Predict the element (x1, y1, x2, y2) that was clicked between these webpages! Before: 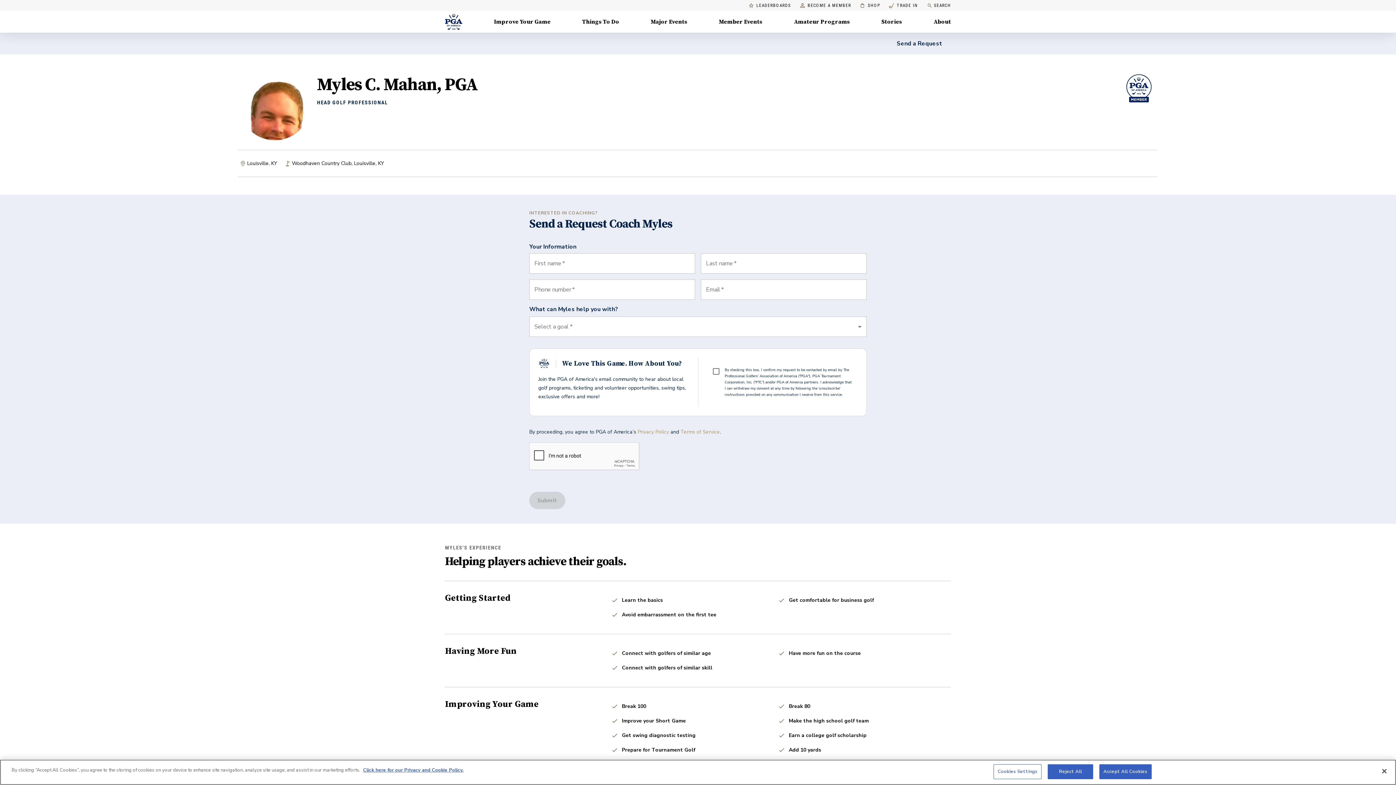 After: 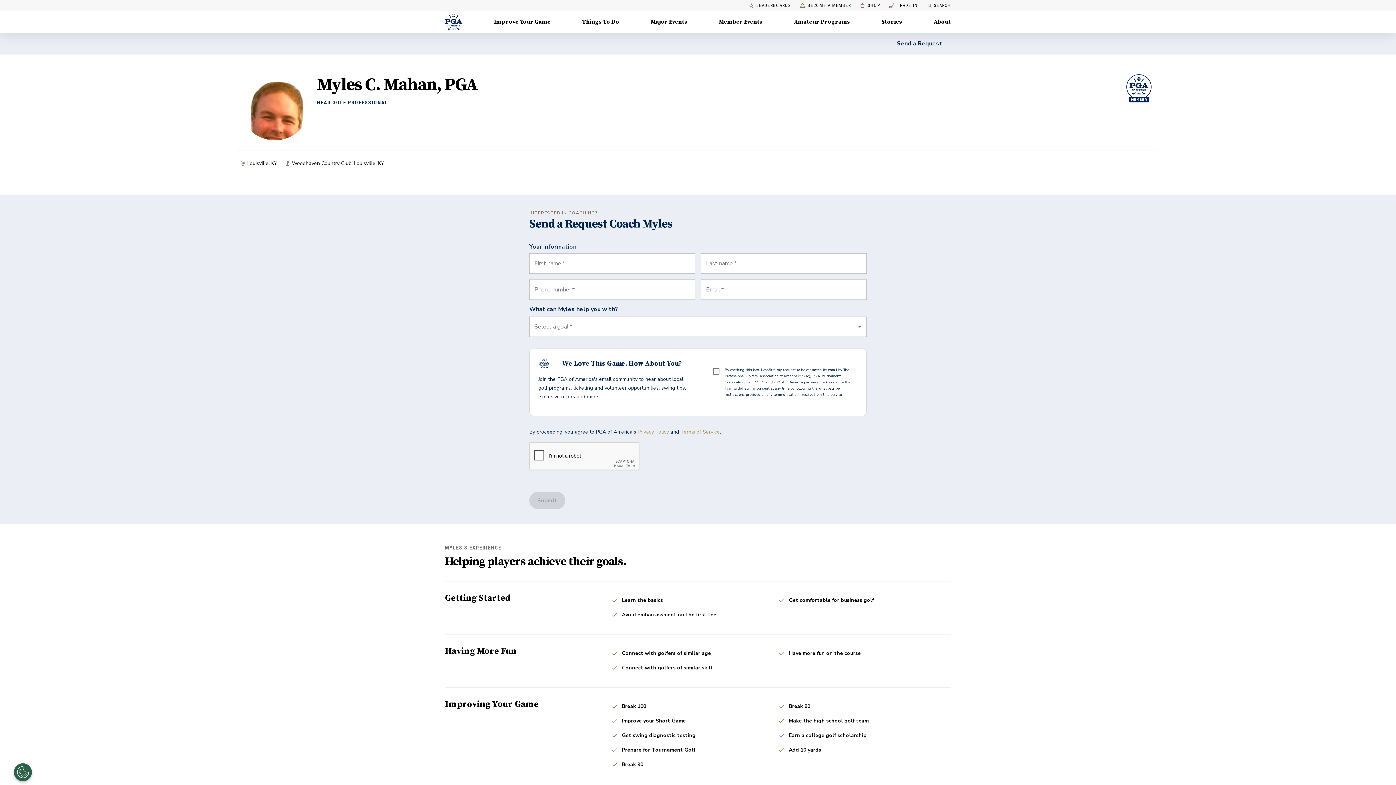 Action: bbox: (1376, 763, 1392, 779) label: Close